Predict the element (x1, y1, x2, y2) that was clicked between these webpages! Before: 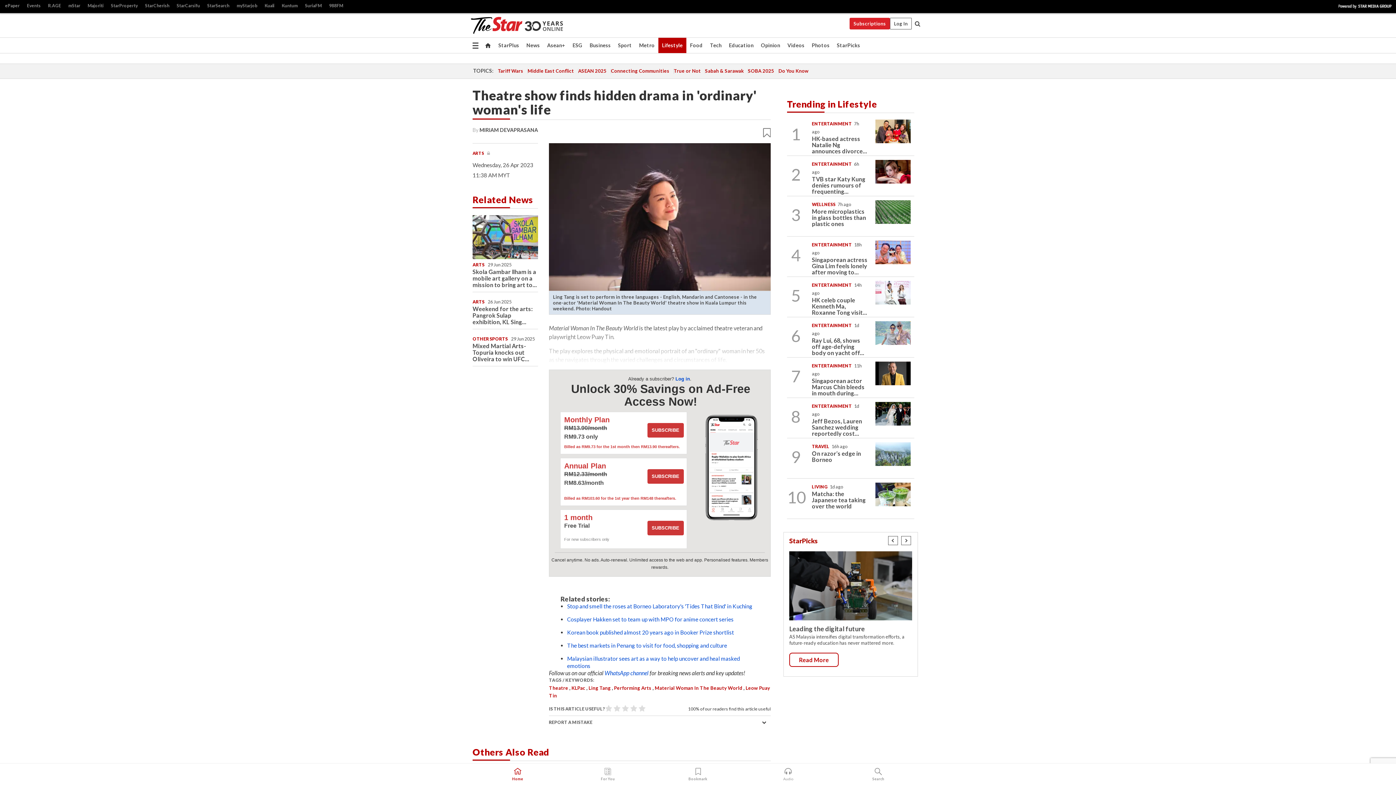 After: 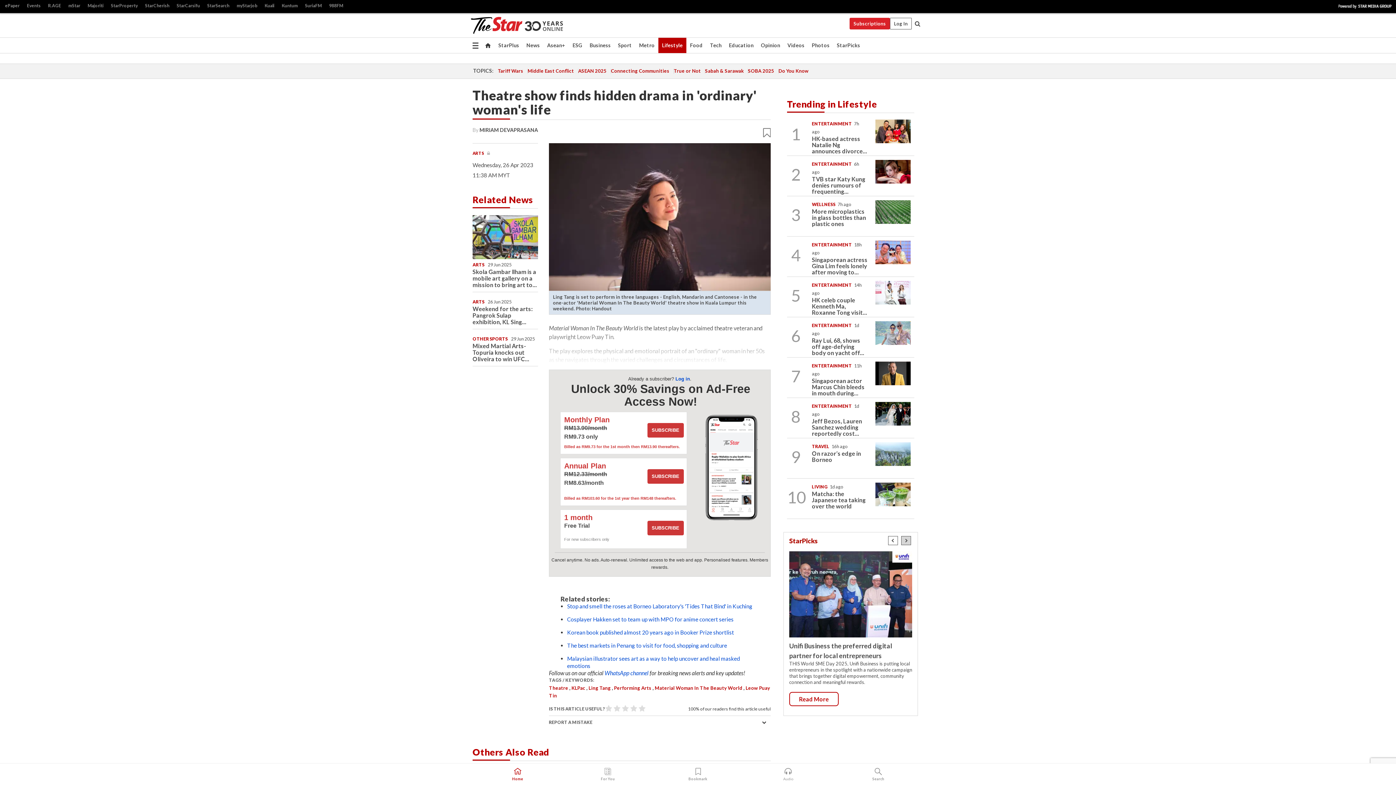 Action: bbox: (900, 537, 912, 543)